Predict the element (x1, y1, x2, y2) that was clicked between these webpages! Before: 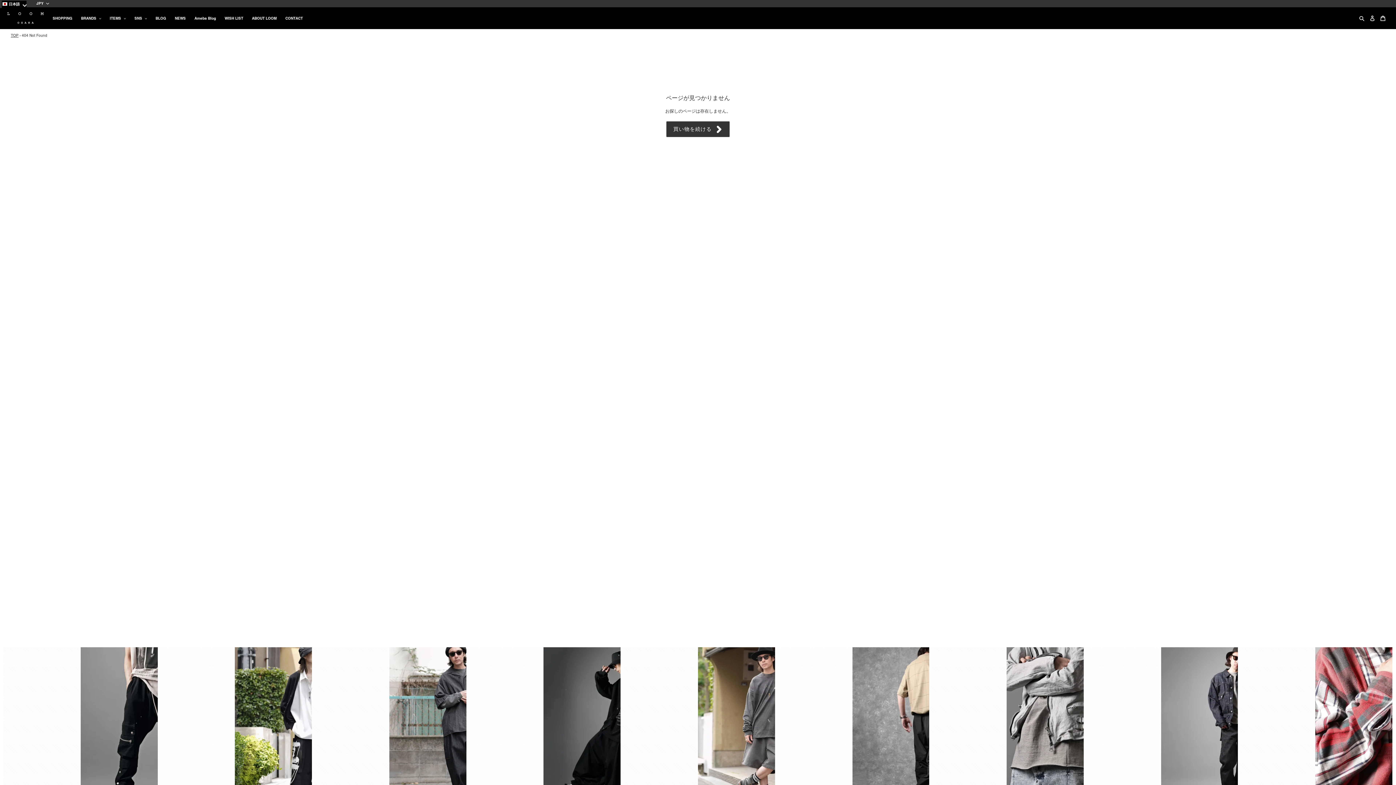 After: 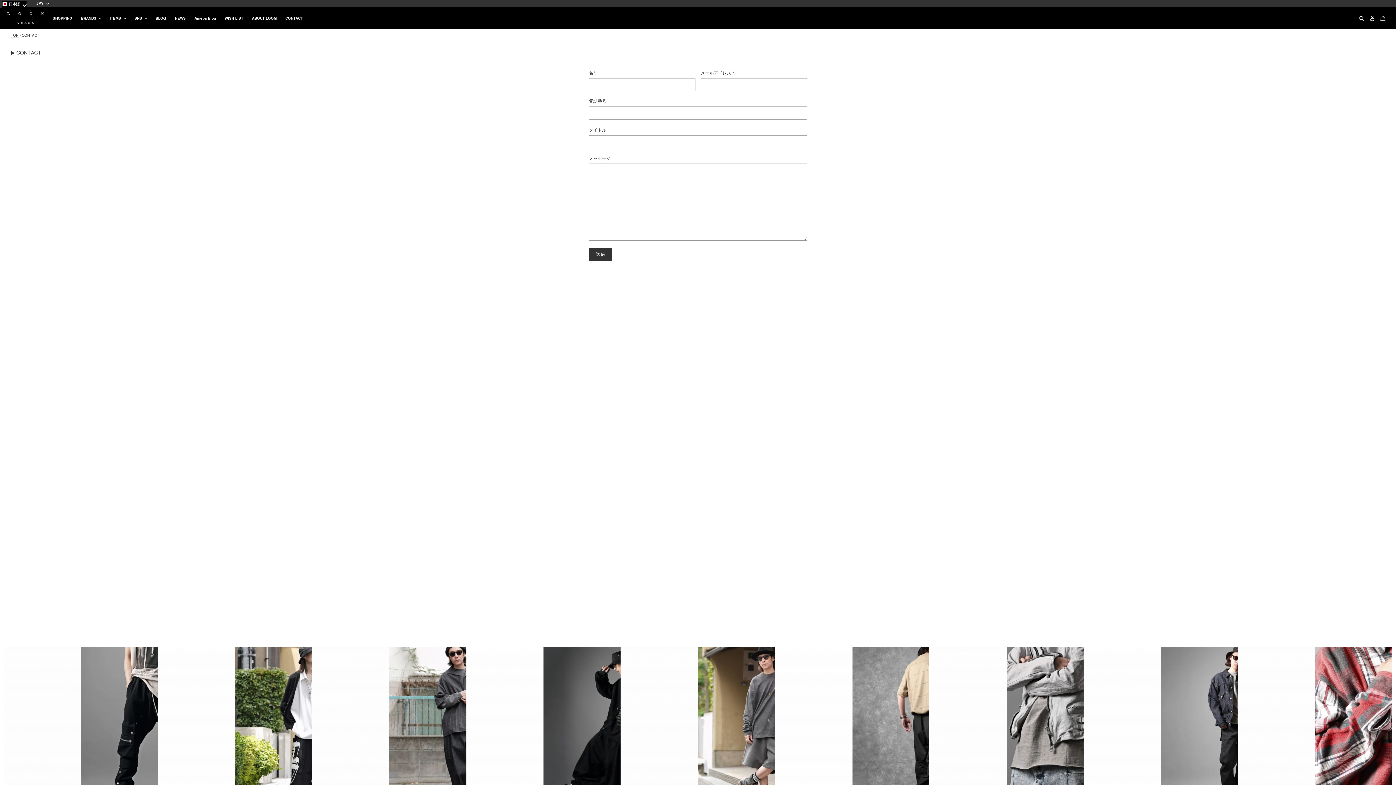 Action: bbox: (281, 14, 306, 22) label: CONTACT